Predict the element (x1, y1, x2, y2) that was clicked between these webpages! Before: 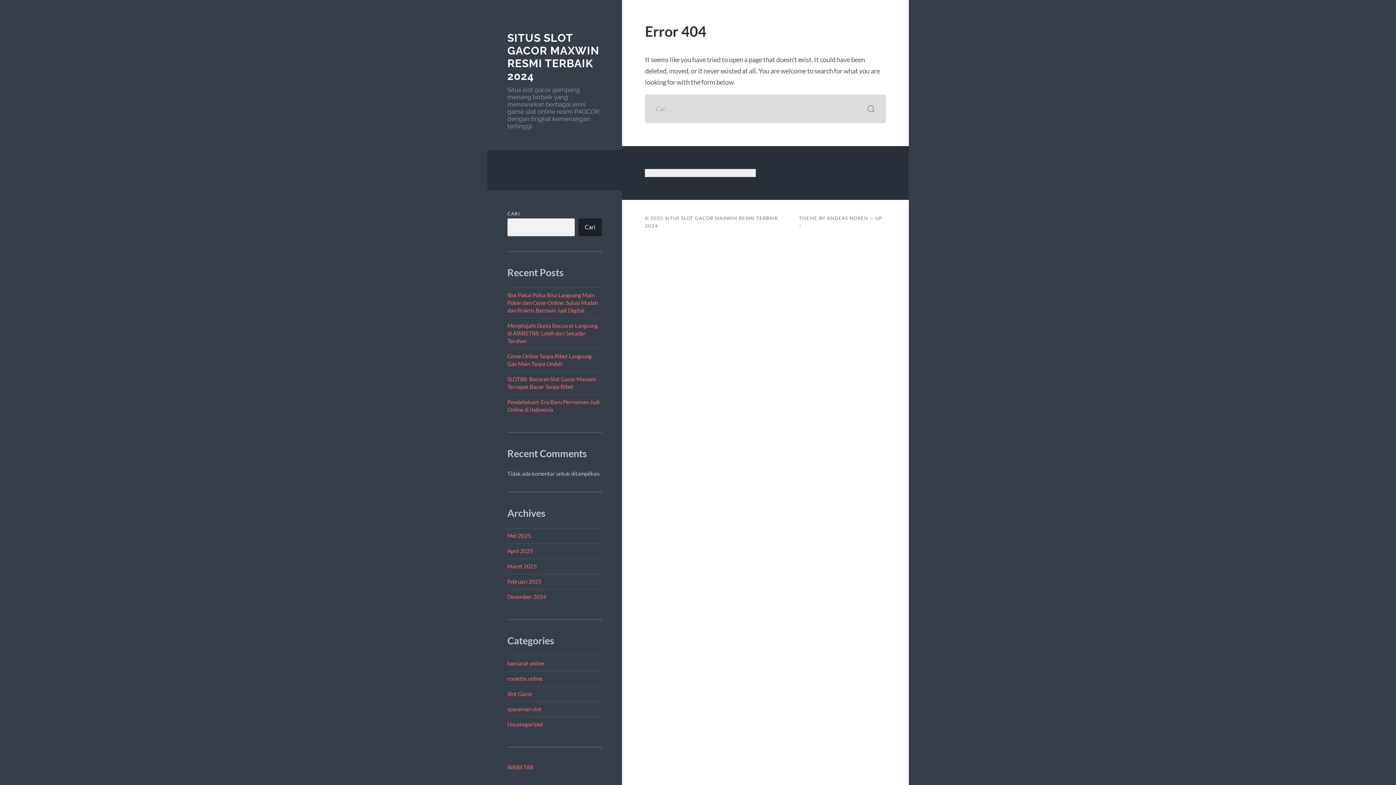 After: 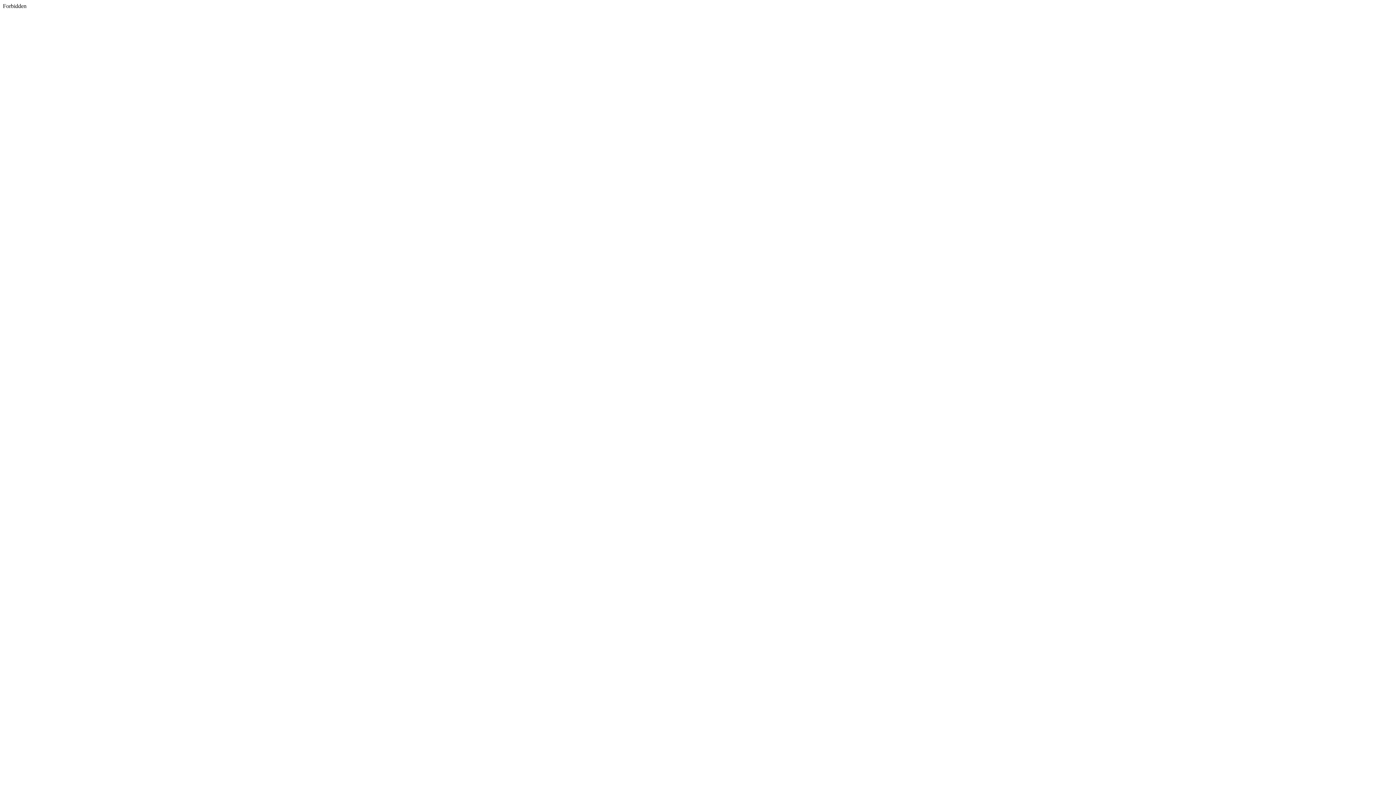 Action: bbox: (507, 764, 533, 770) label: AIRBET88